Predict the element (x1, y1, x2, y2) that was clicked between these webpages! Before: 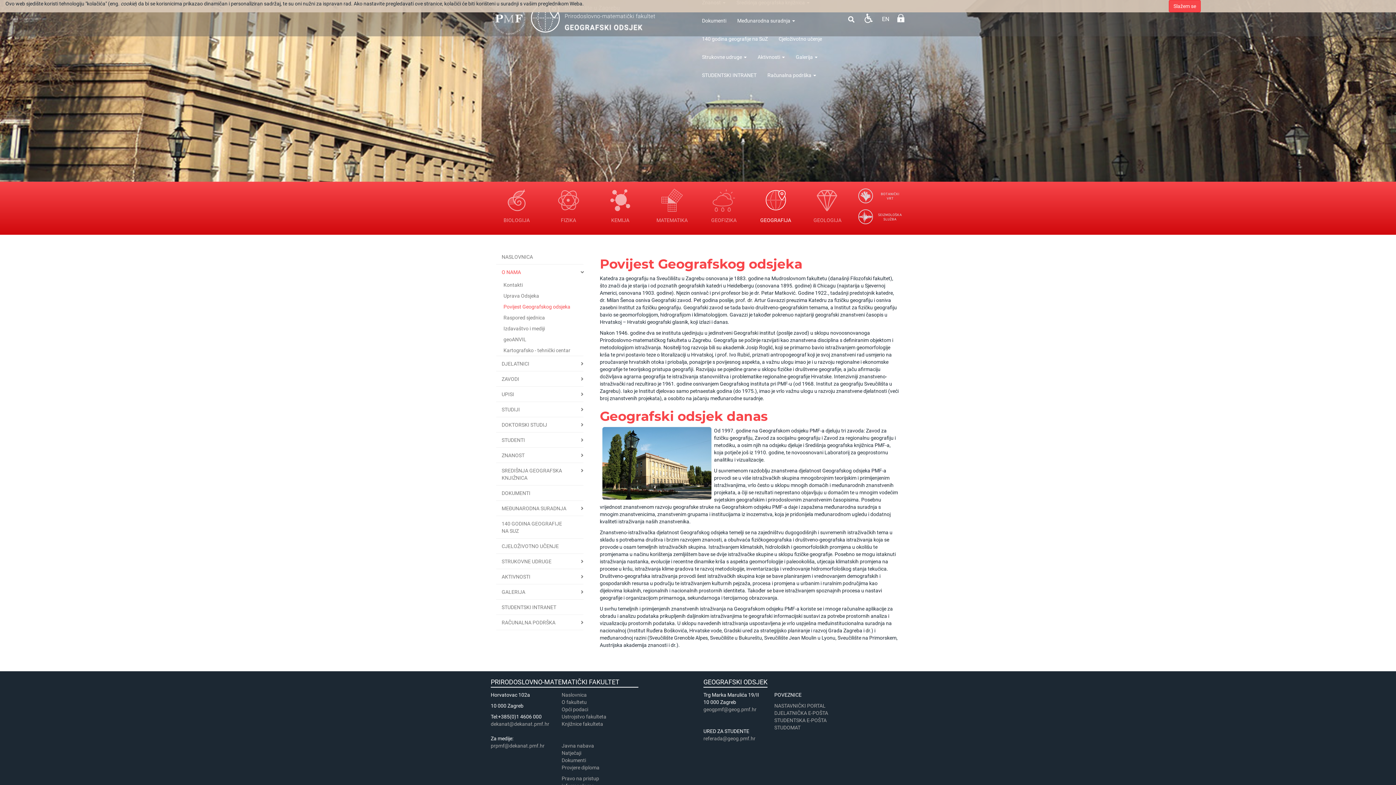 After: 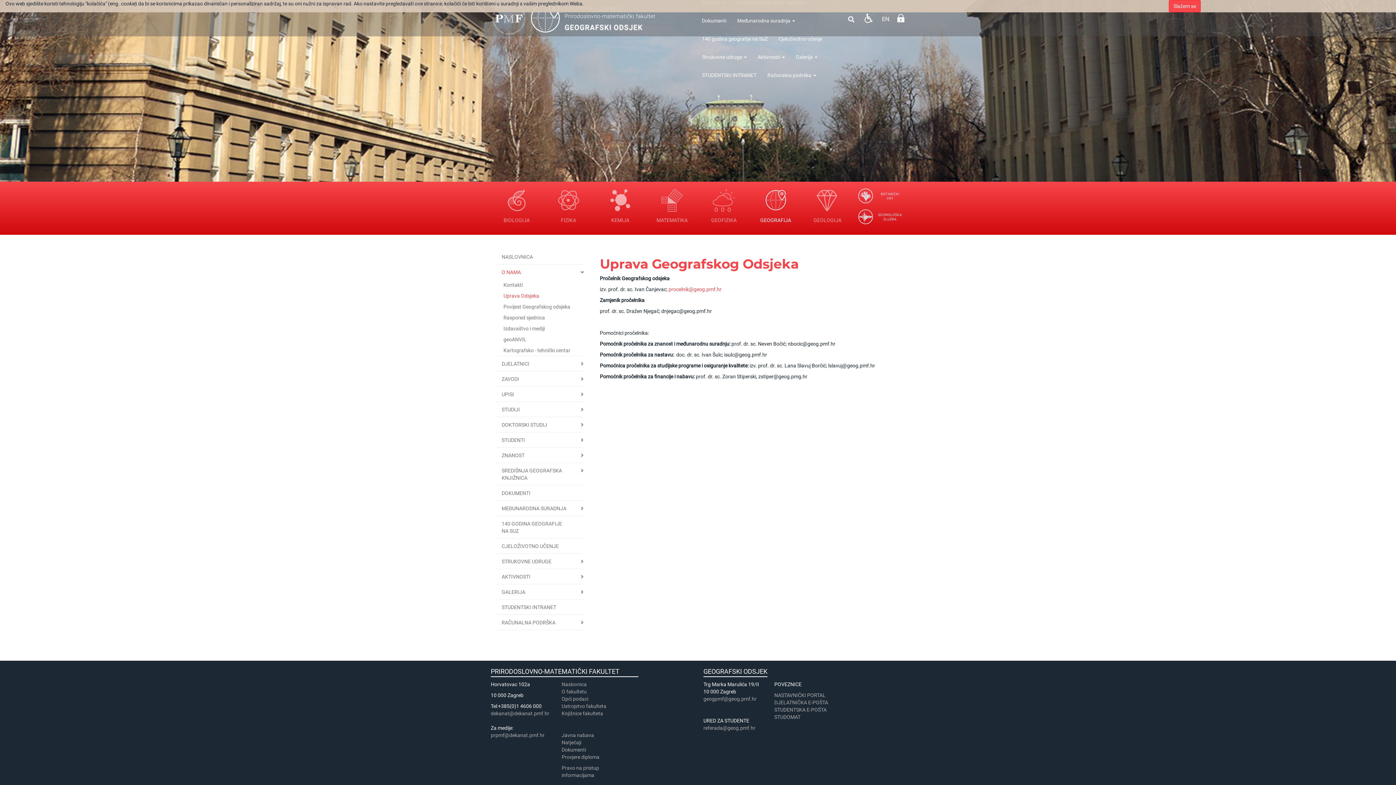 Action: bbox: (501, 293, 539, 298) label: Uprava Odsjeka